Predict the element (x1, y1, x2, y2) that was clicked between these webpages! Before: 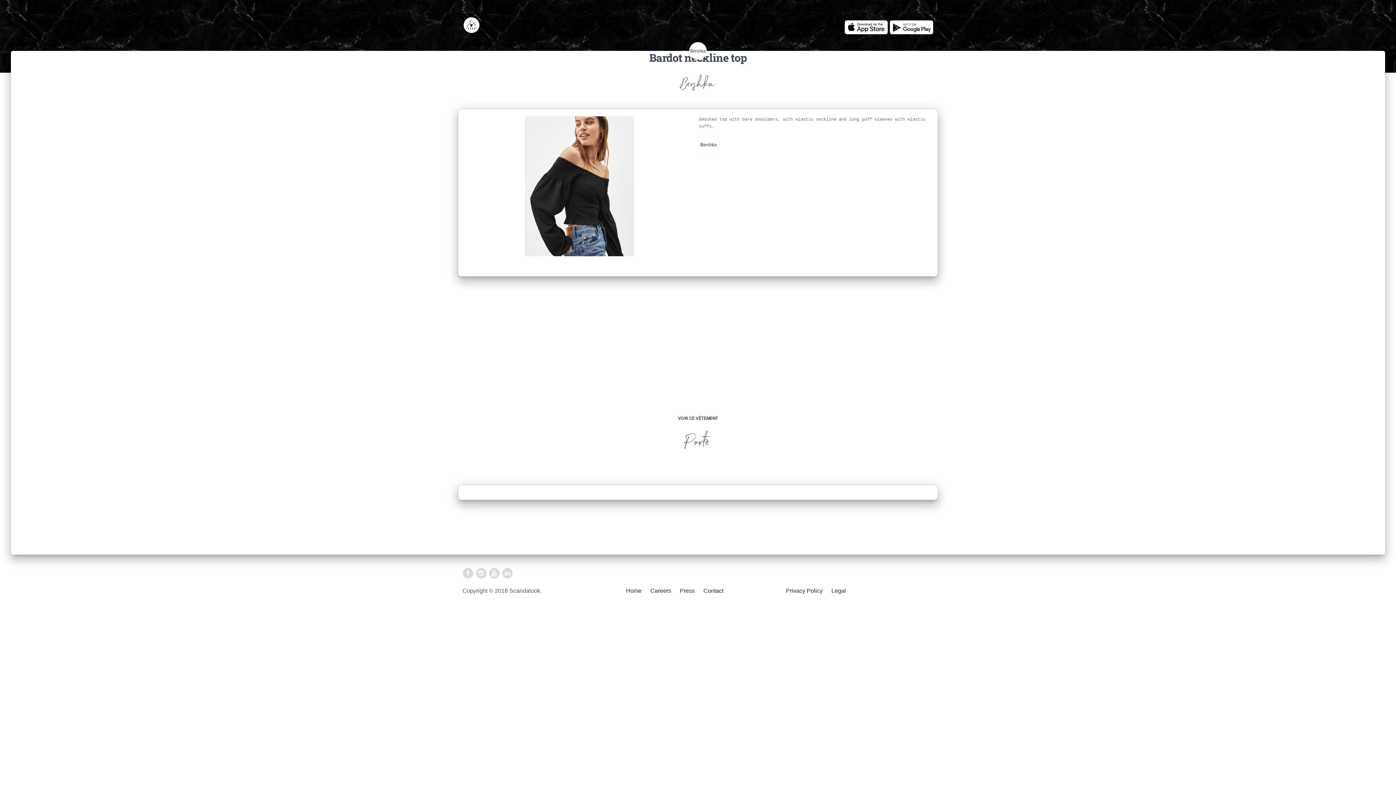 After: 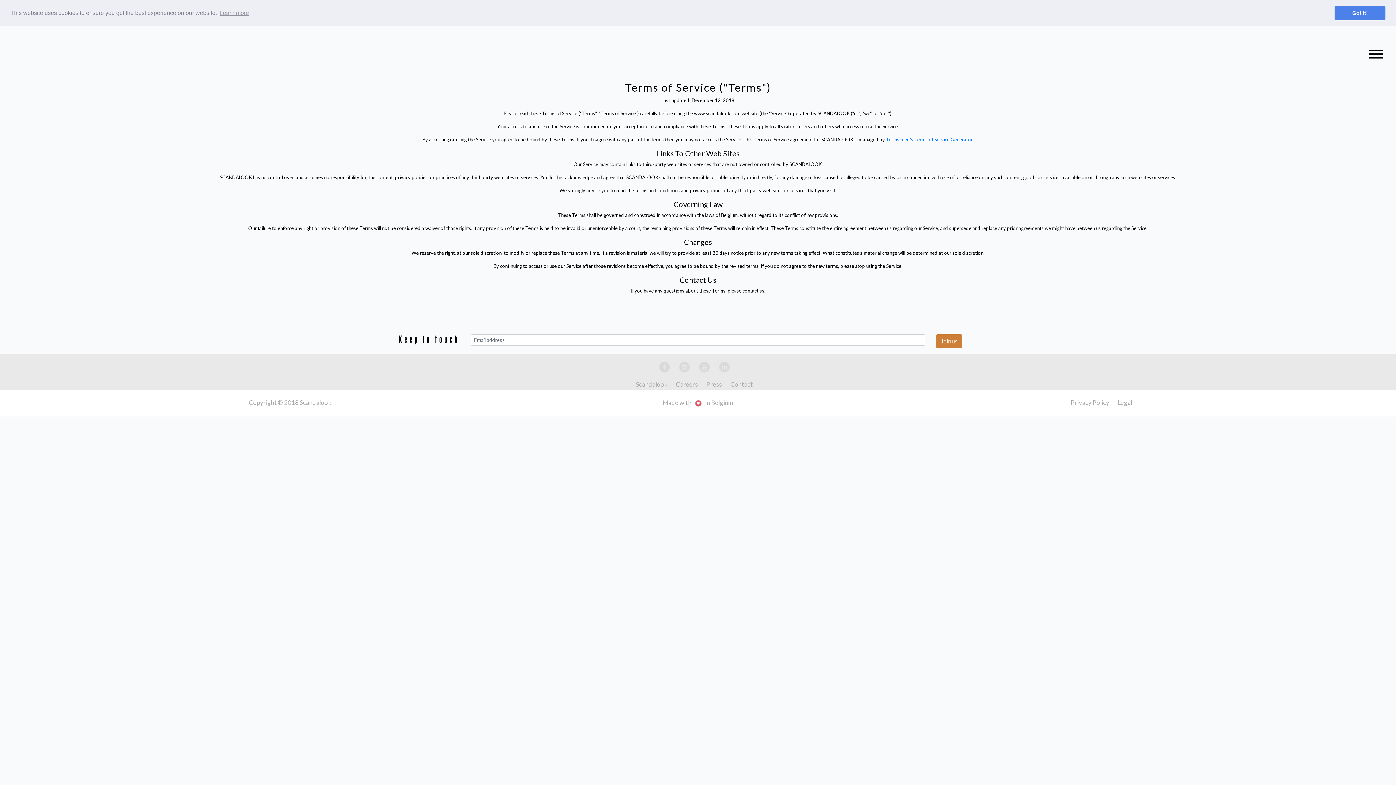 Action: bbox: (831, 588, 846, 594) label: Legal